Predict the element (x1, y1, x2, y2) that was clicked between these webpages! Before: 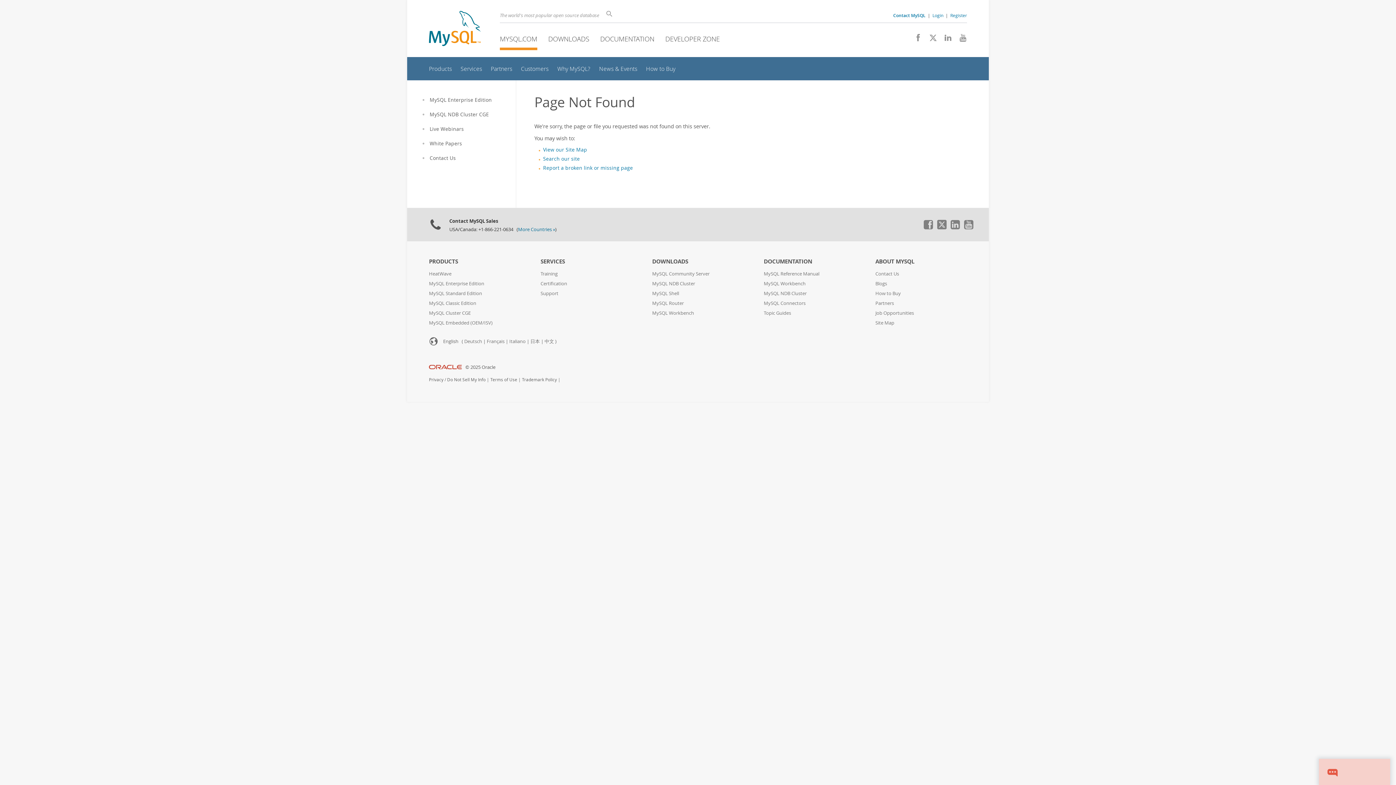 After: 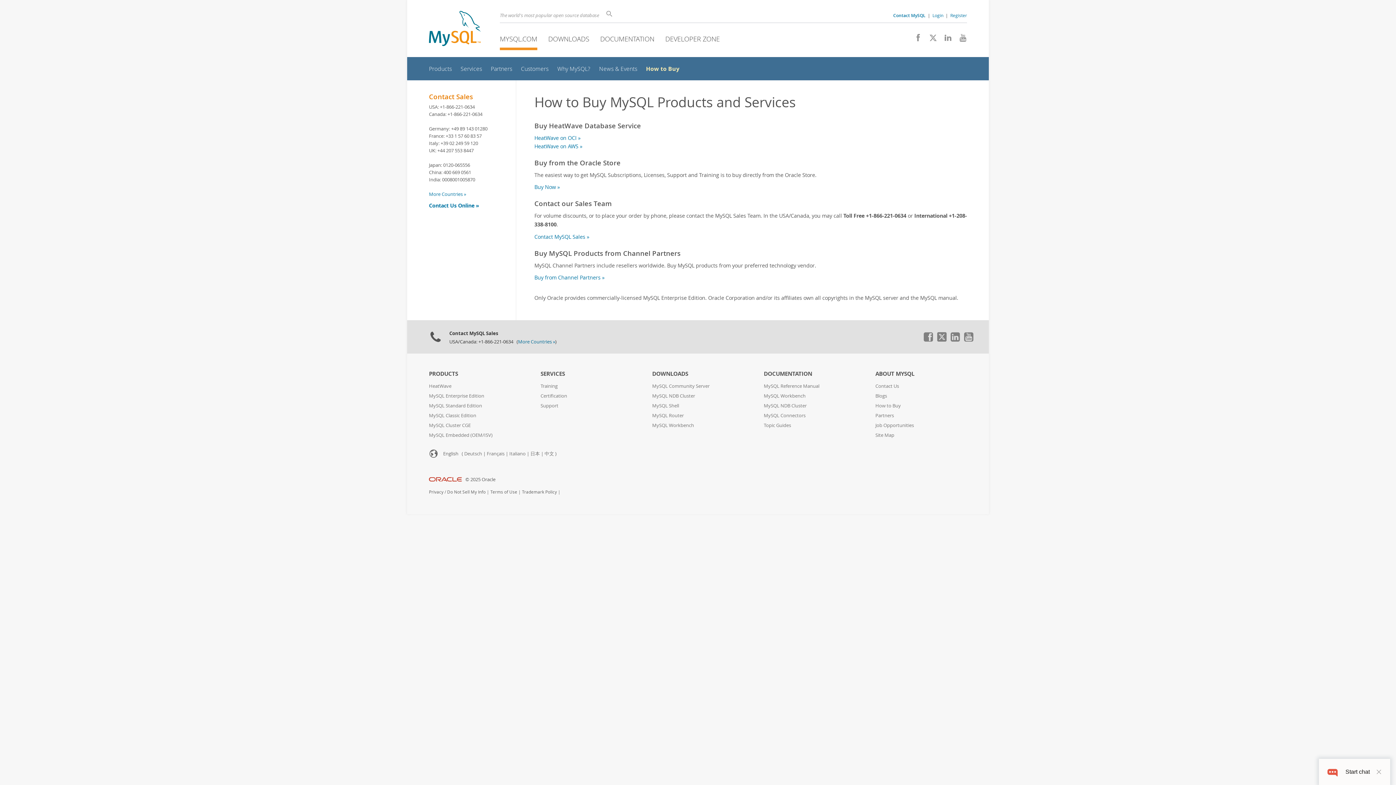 Action: bbox: (646, 65, 675, 72) label: How to Buy